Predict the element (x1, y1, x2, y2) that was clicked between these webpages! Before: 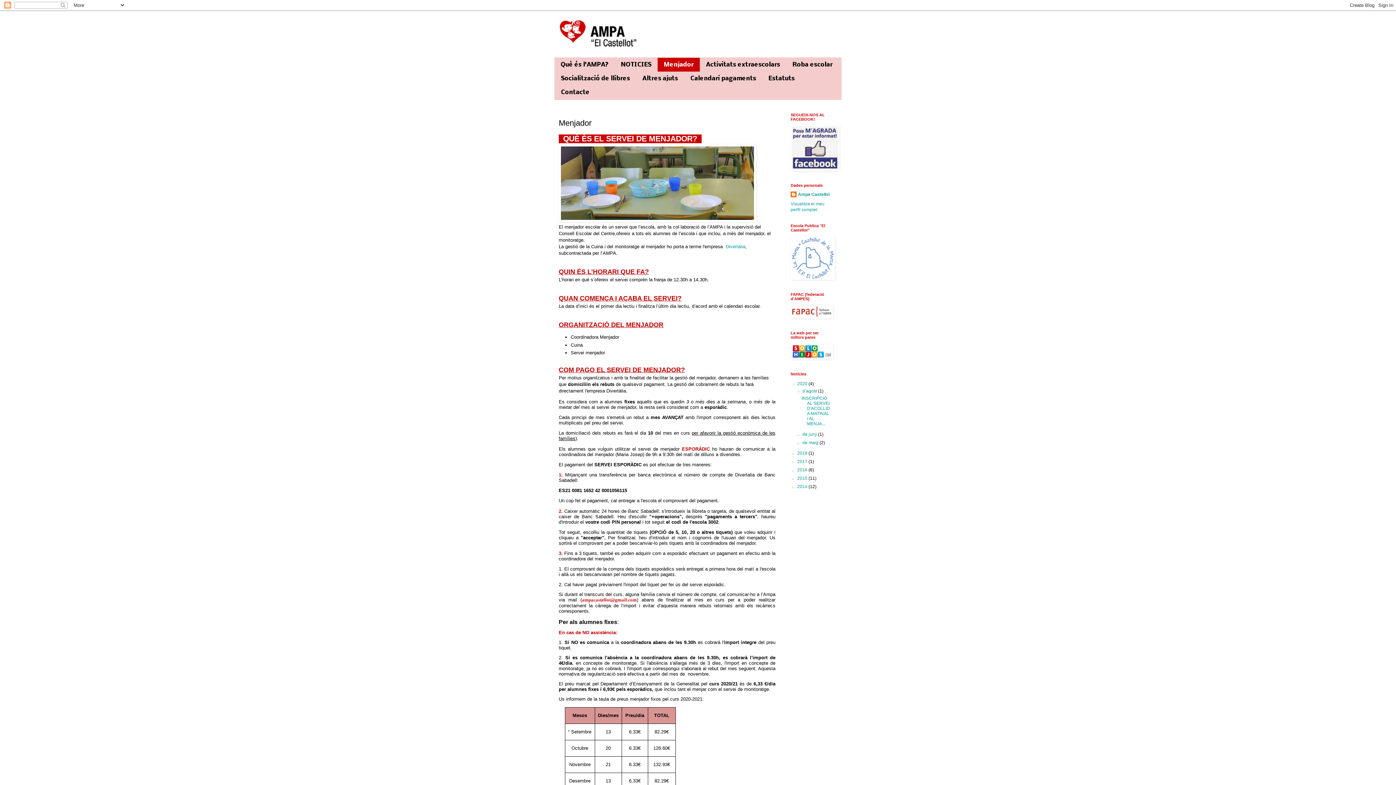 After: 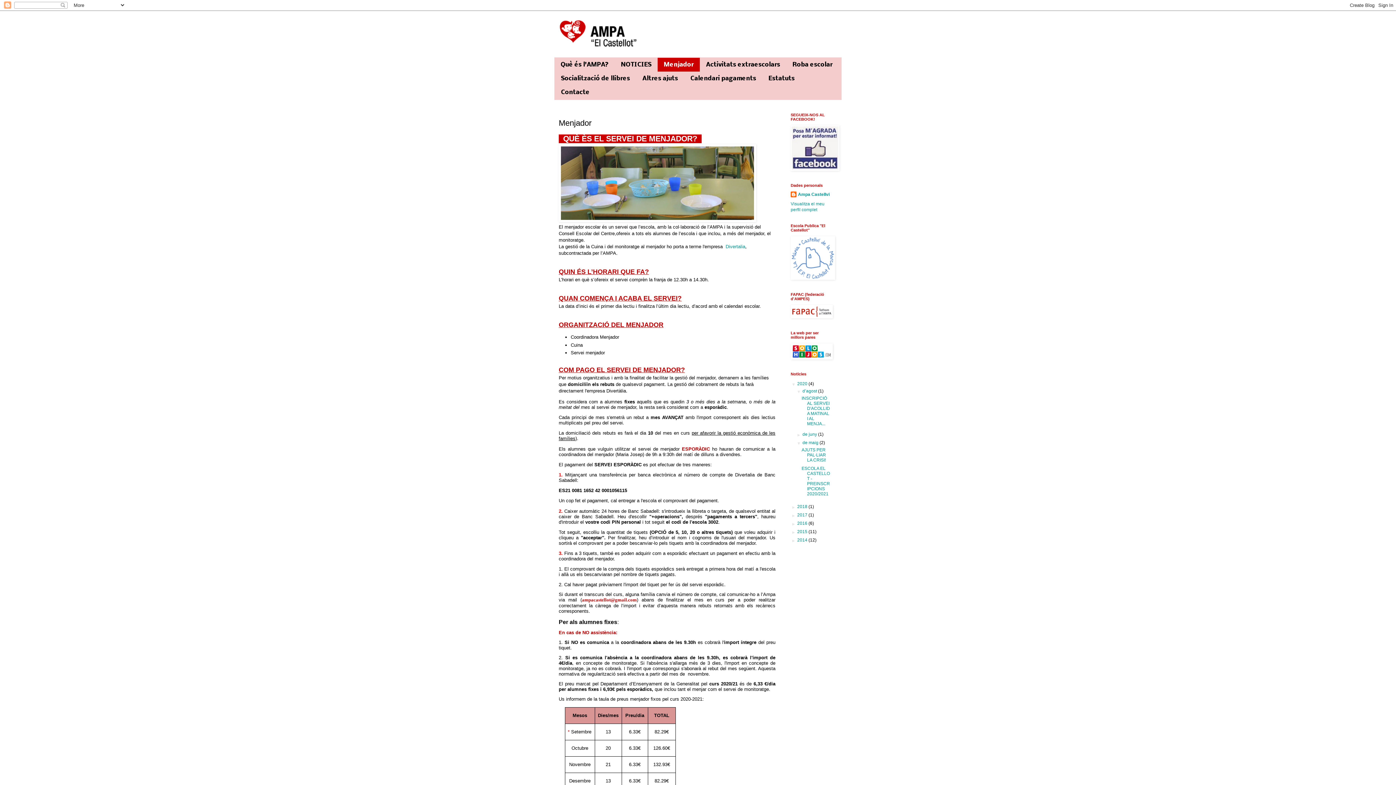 Action: label: ►   bbox: (796, 440, 802, 445)